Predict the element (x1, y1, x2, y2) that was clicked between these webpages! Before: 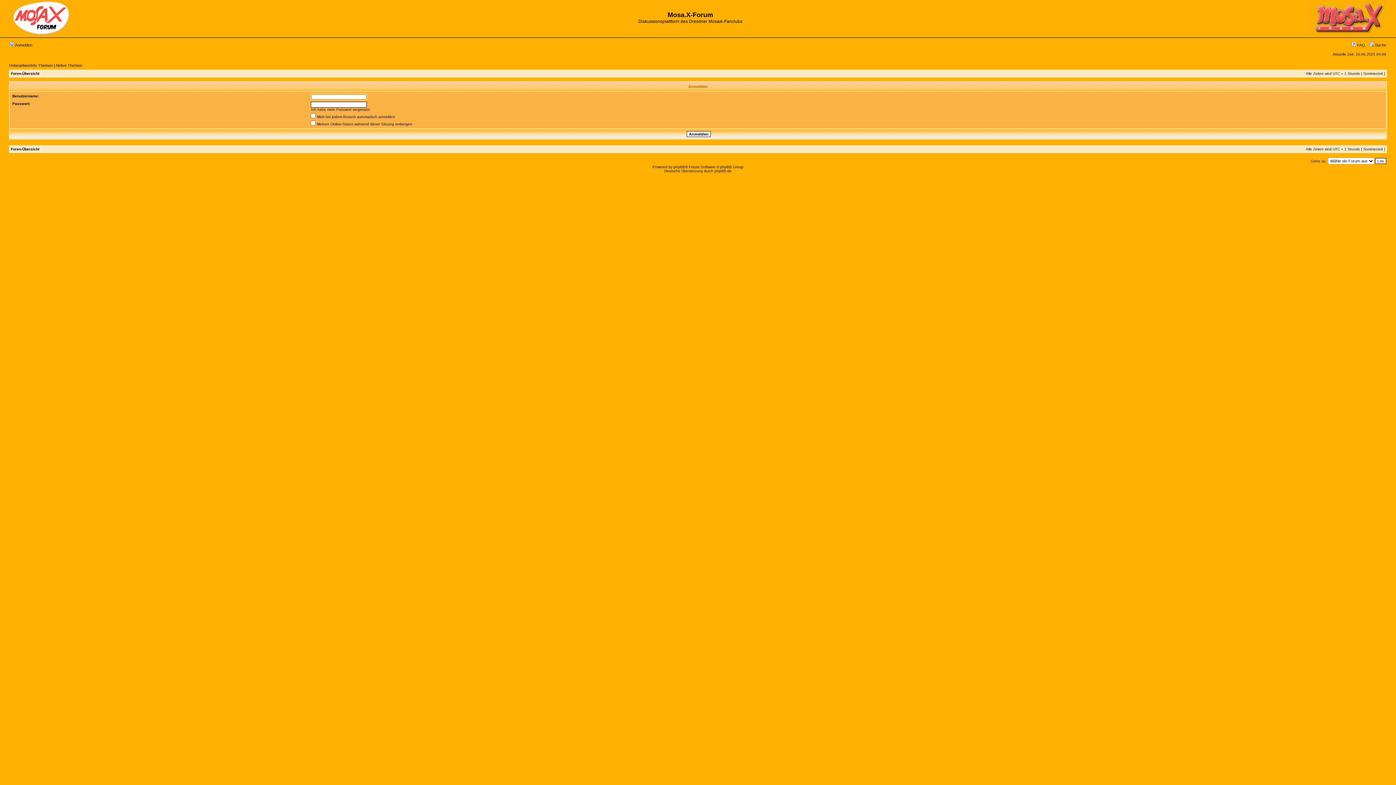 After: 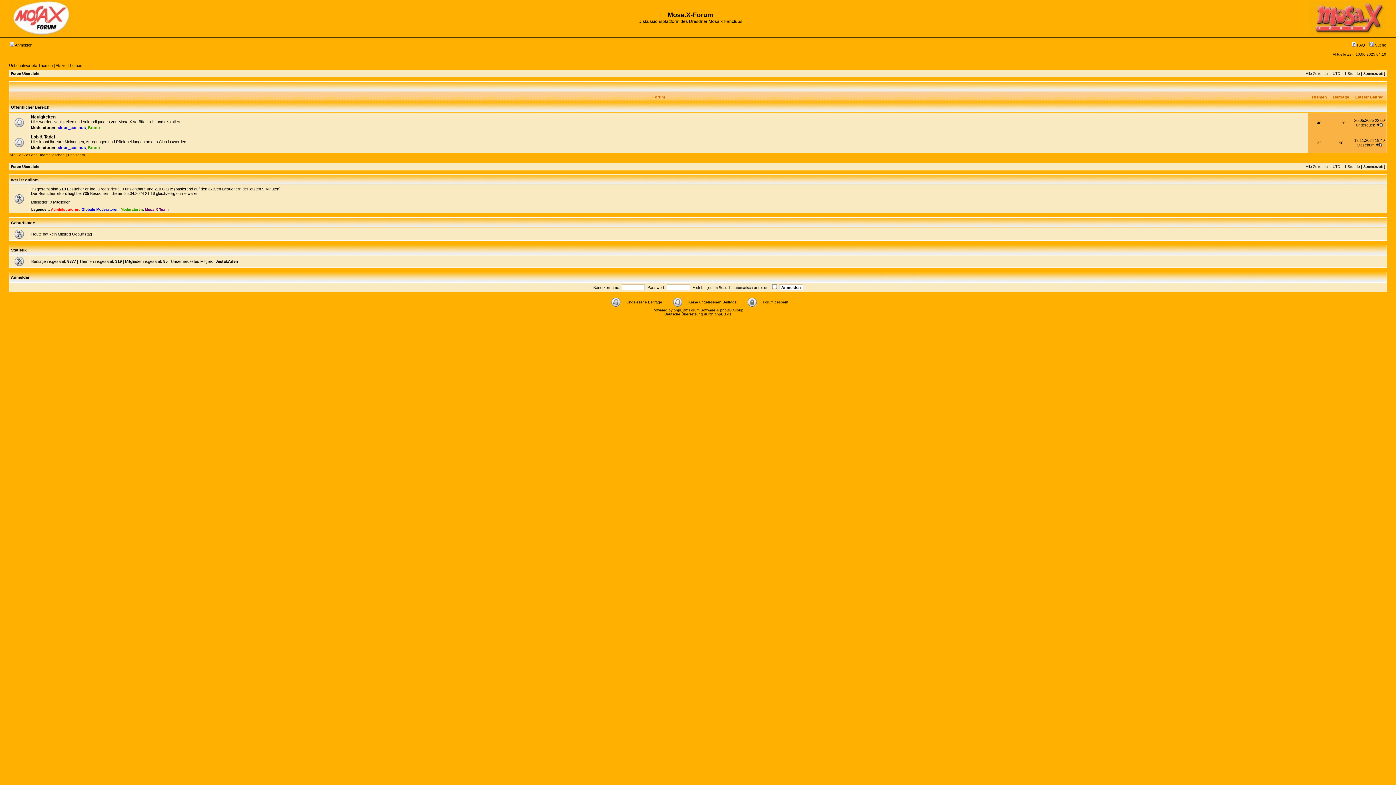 Action: bbox: (1309, 31, 1386, 35)